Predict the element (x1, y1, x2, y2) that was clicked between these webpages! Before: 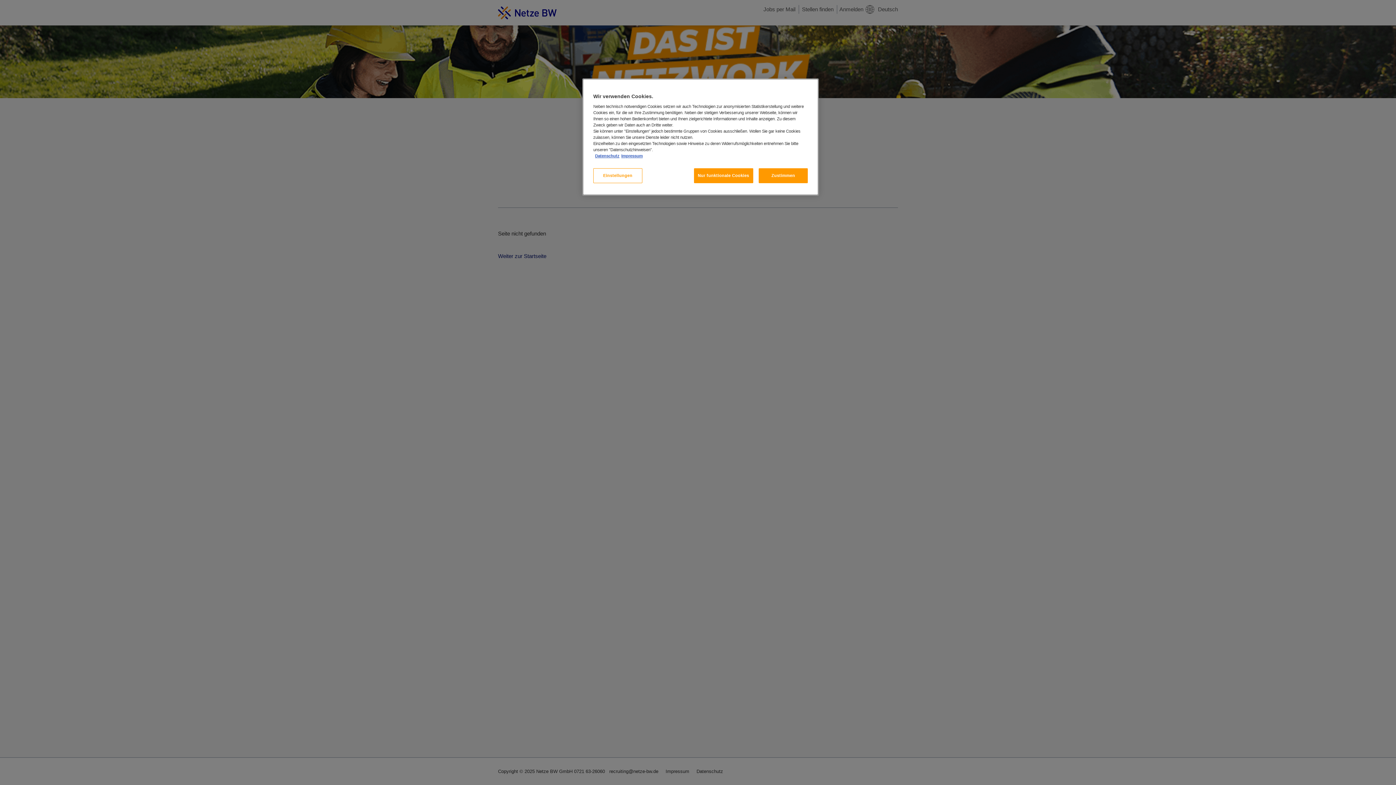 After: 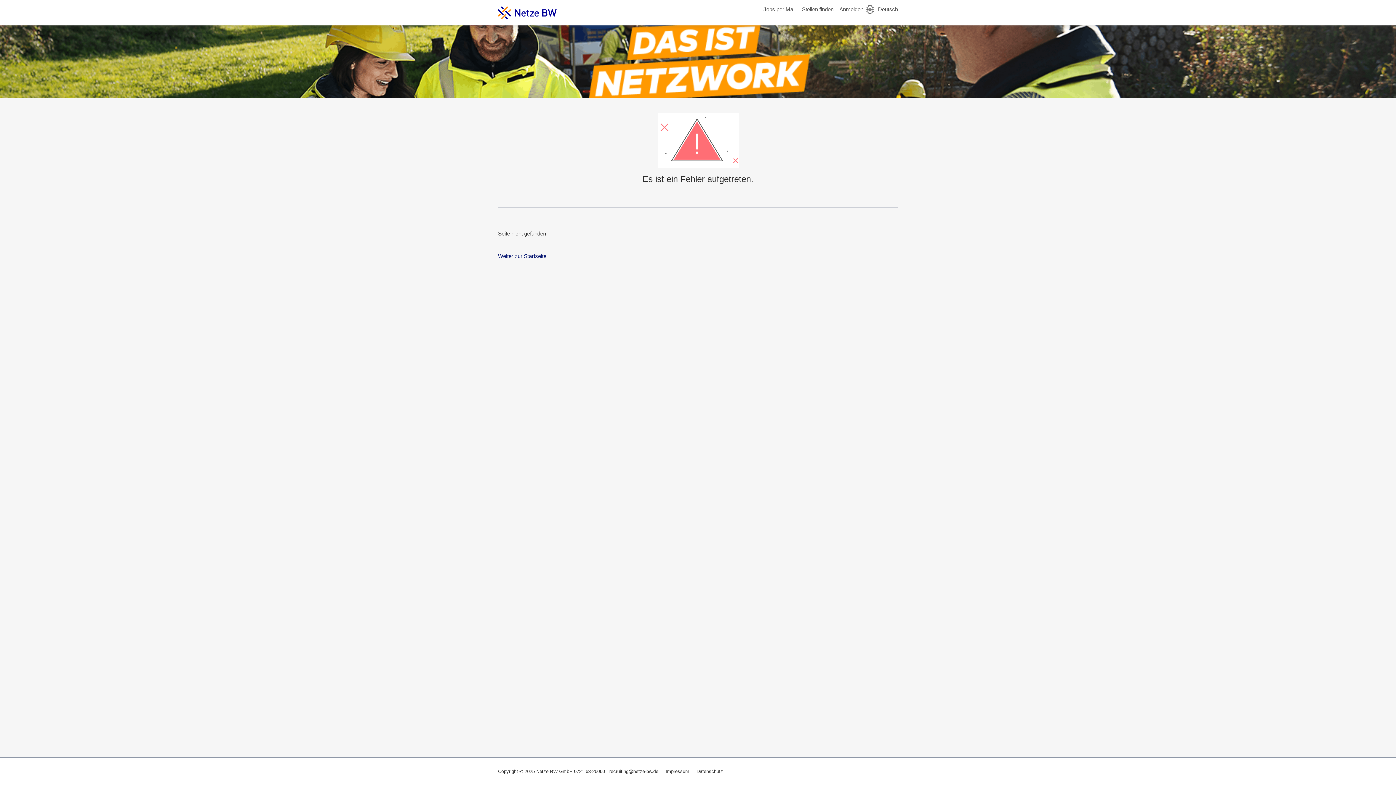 Action: label: Nur funktionale Cookies bbox: (694, 168, 753, 183)